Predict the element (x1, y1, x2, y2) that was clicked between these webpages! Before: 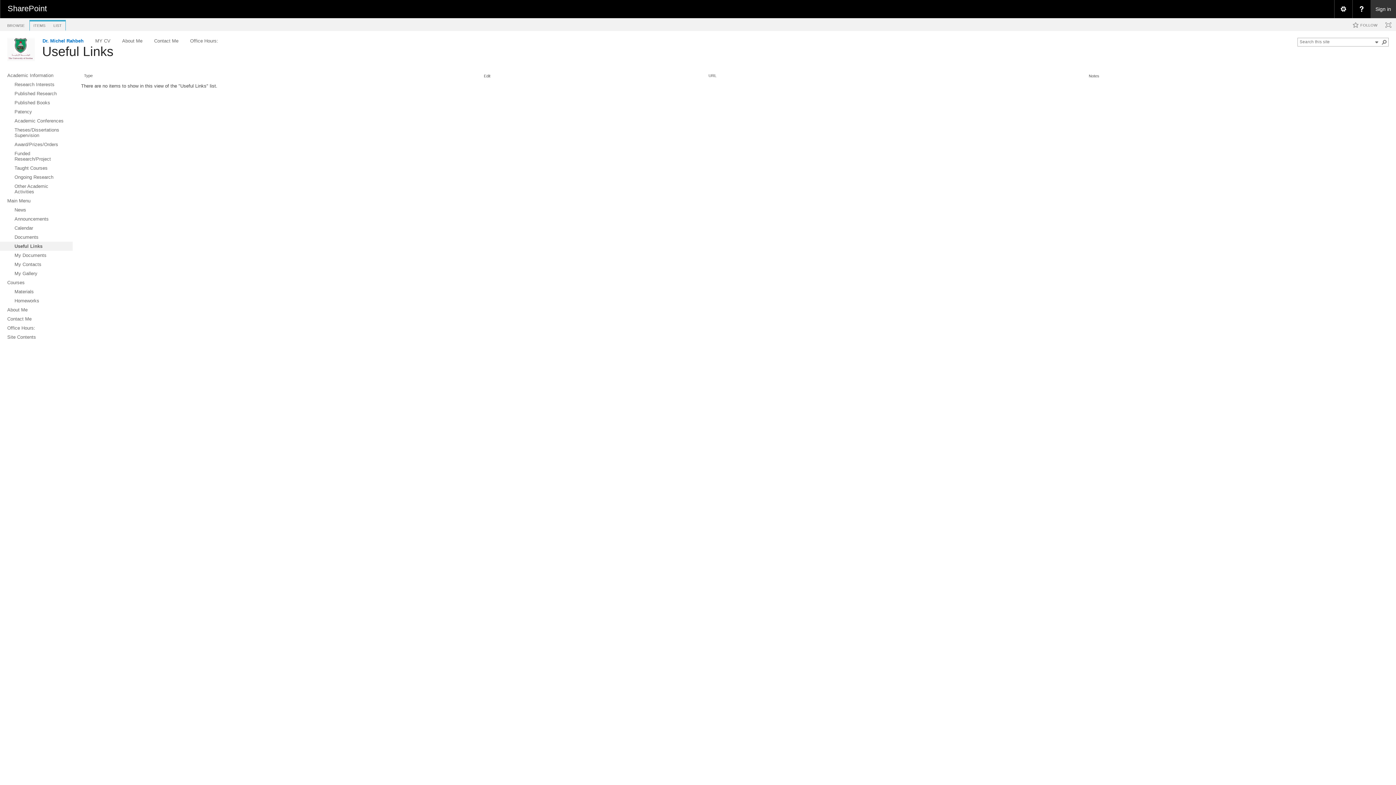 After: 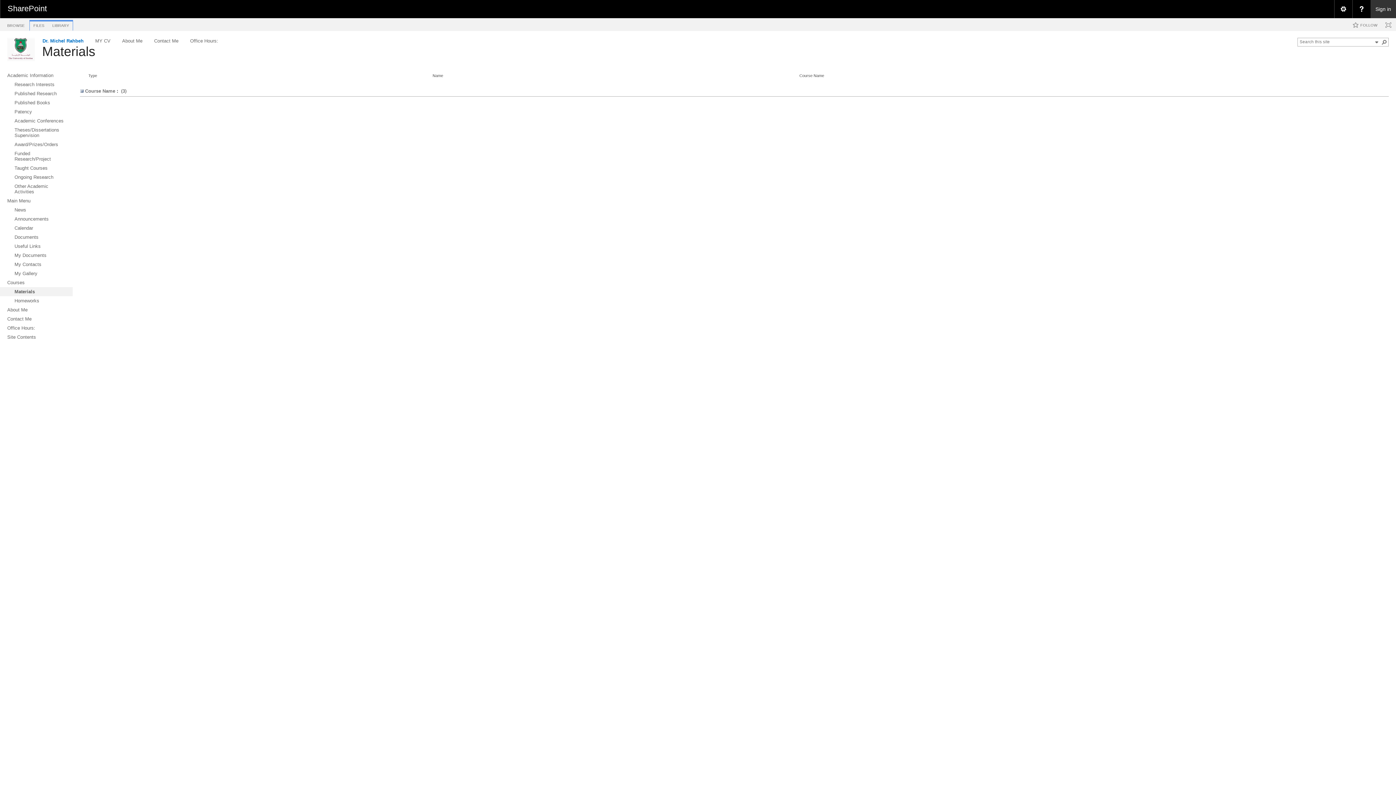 Action: label: Materials bbox: (0, 287, 72, 296)